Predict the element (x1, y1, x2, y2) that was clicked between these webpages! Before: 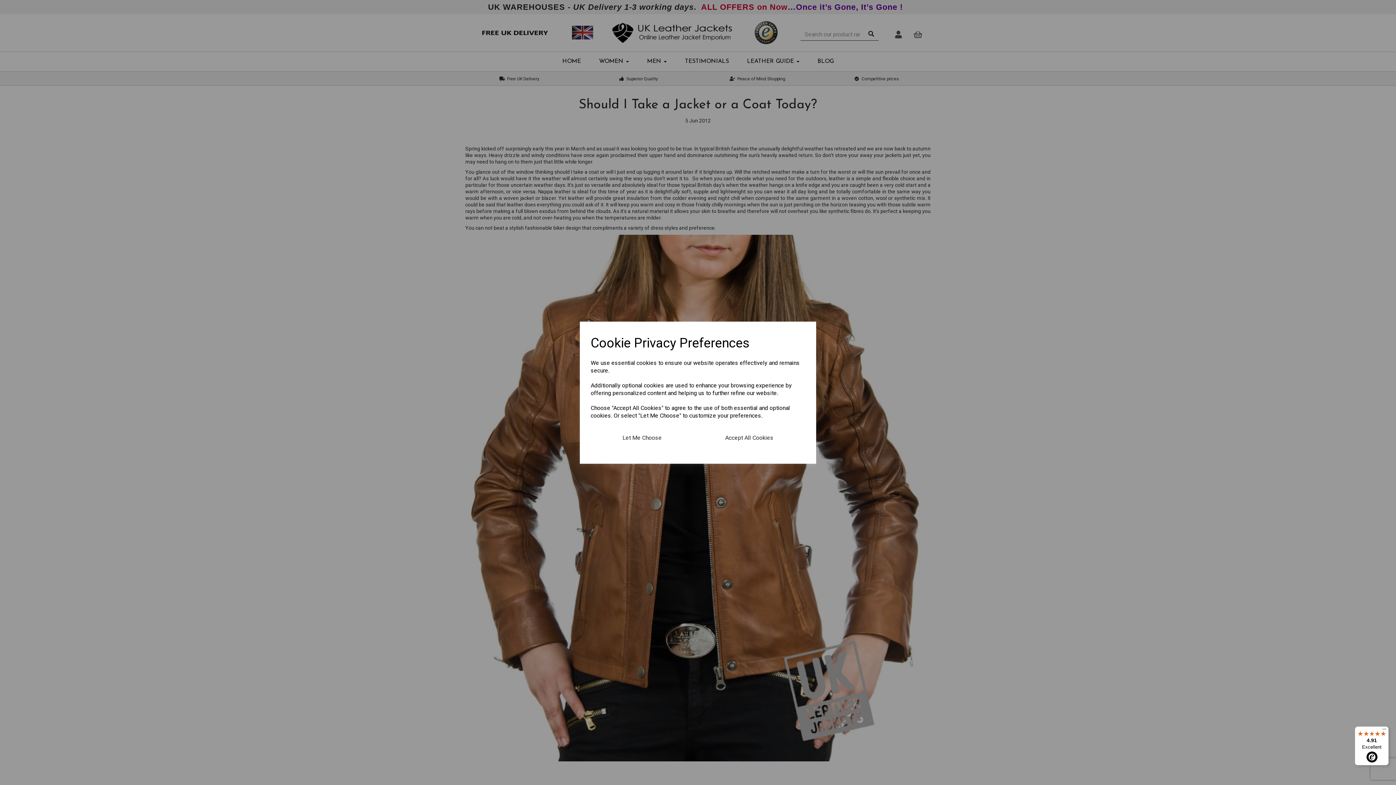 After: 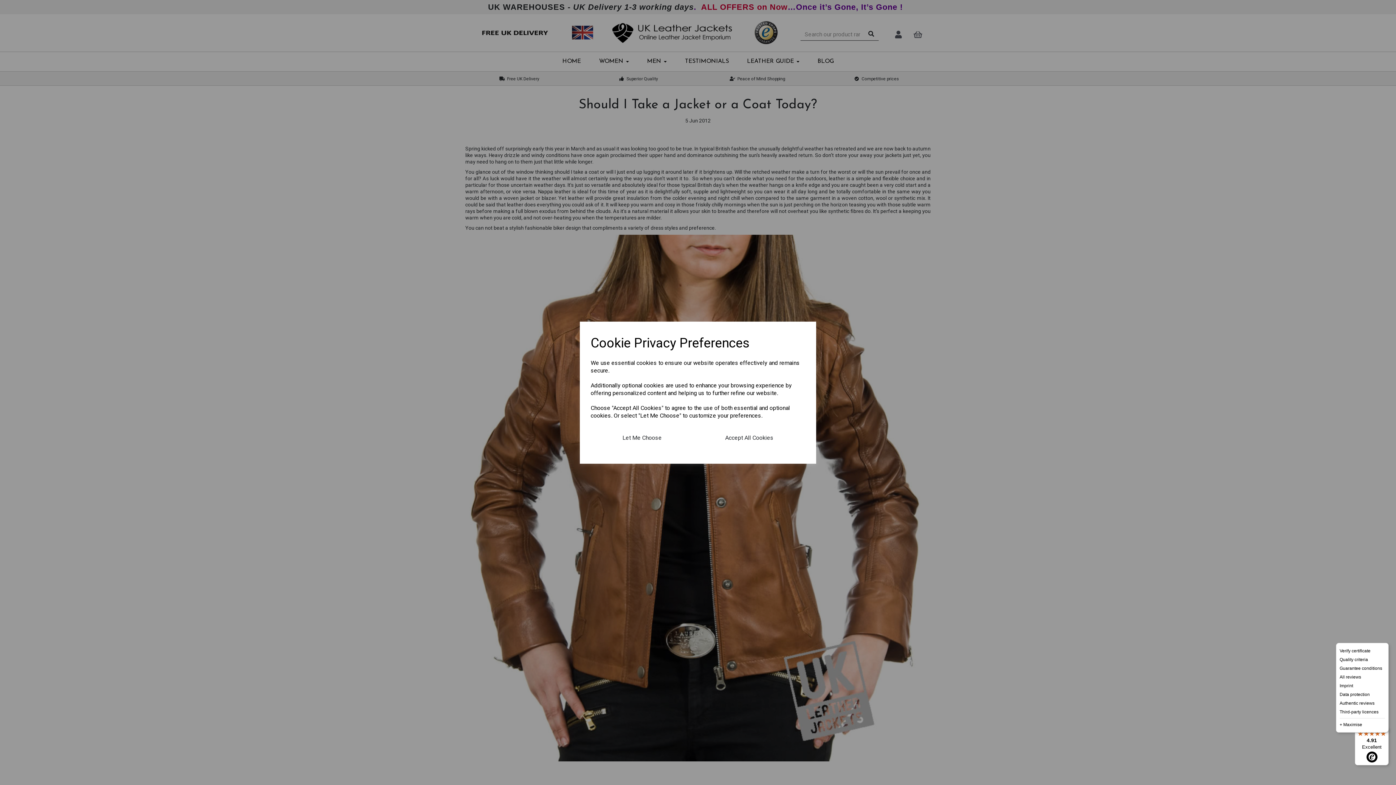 Action: label: Menu bbox: (1380, 726, 1389, 735)